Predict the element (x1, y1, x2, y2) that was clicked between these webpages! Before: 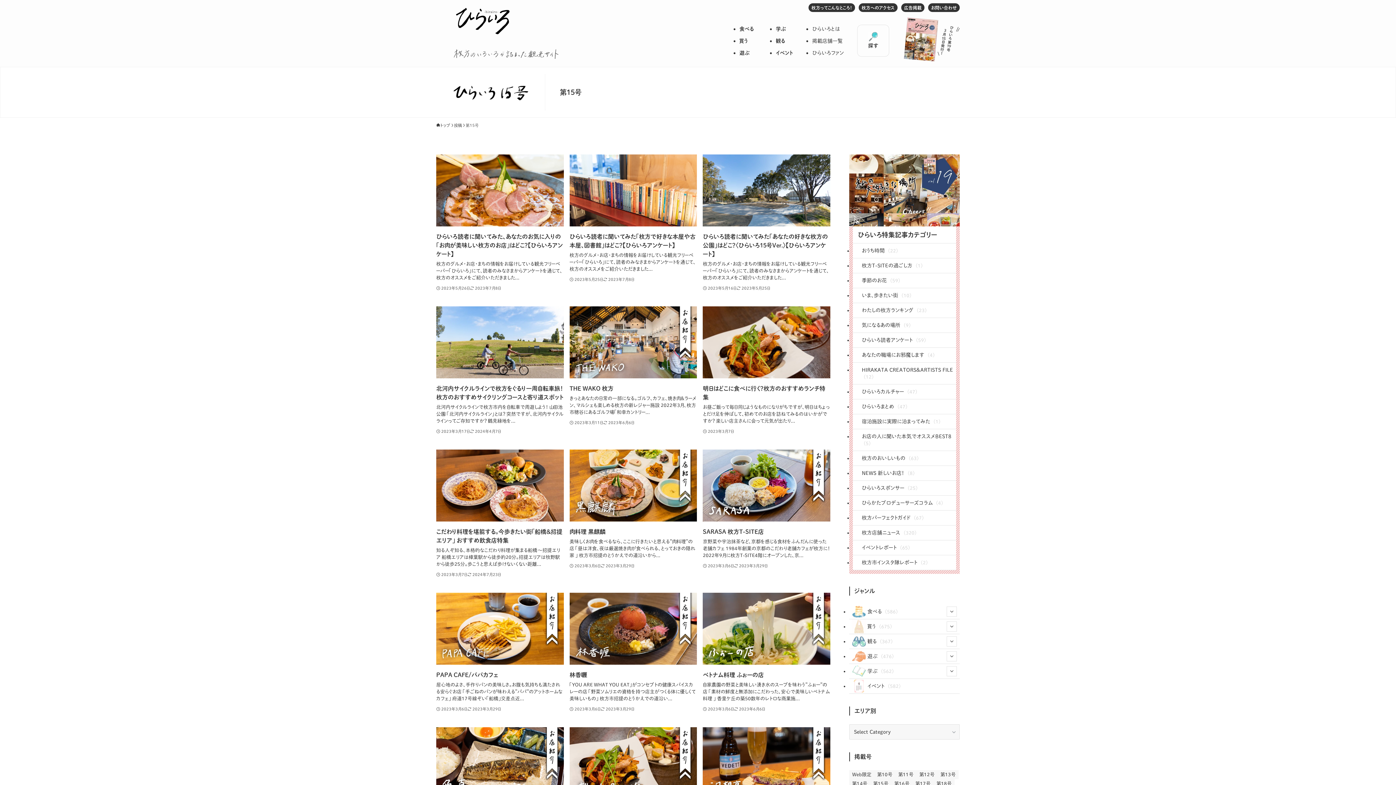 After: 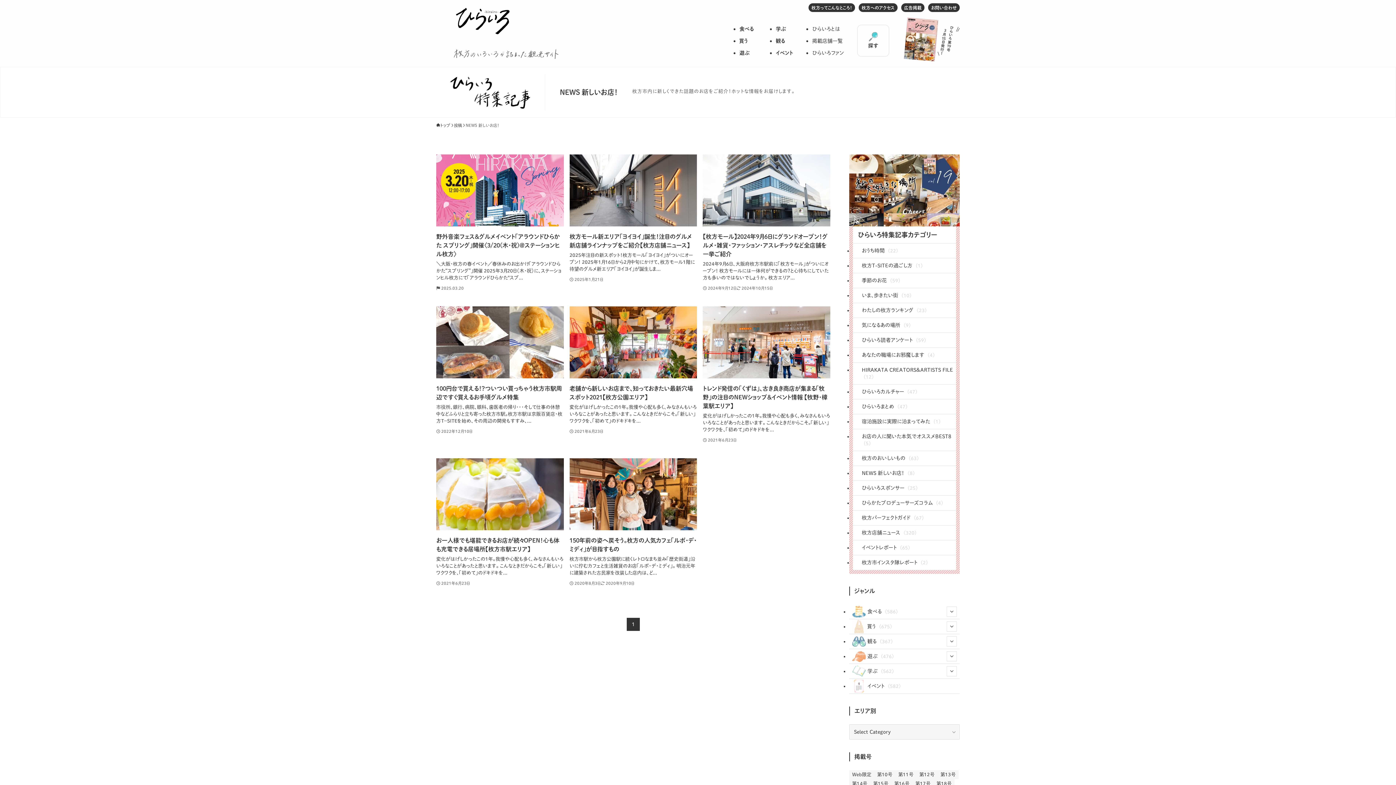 Action: bbox: (853, 466, 956, 481) label: NEWS 新しいお店！ (8)